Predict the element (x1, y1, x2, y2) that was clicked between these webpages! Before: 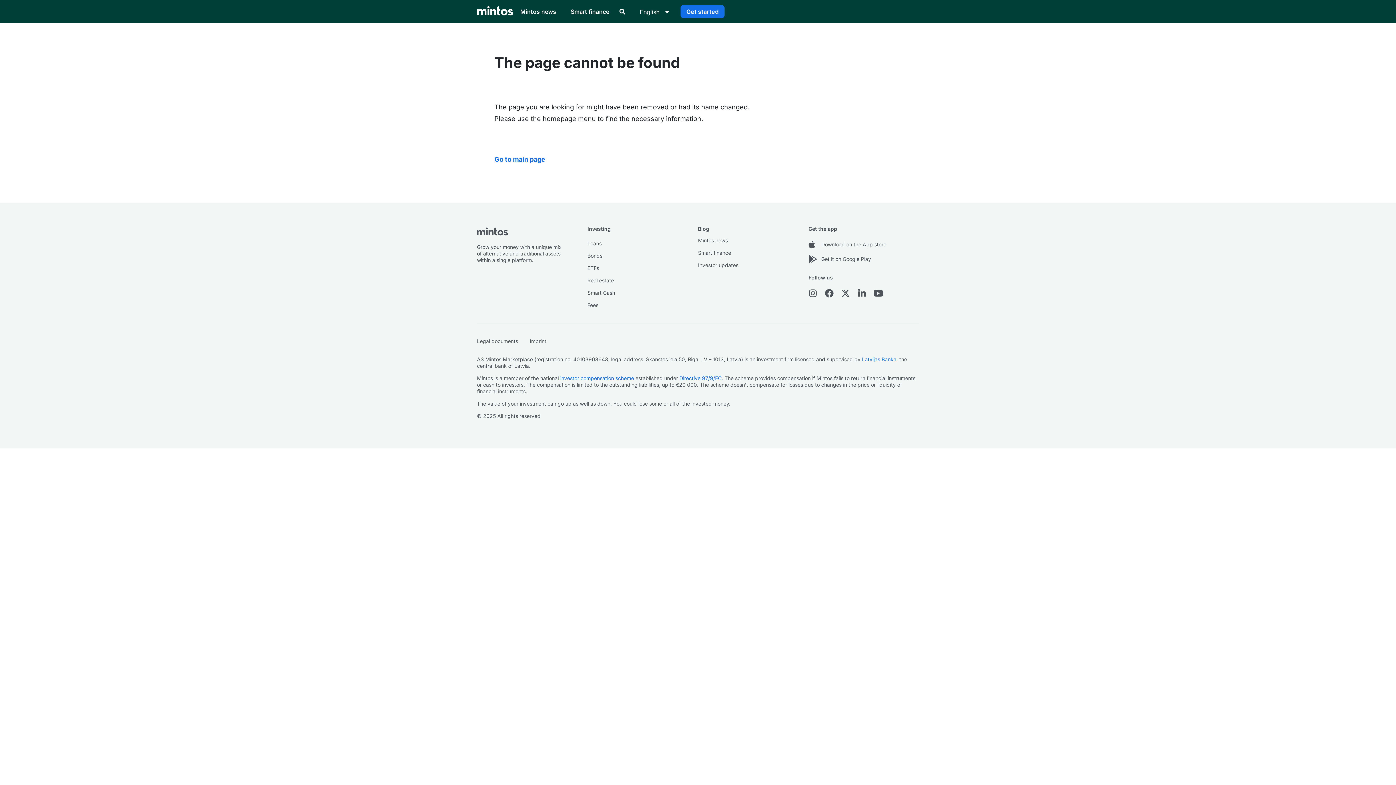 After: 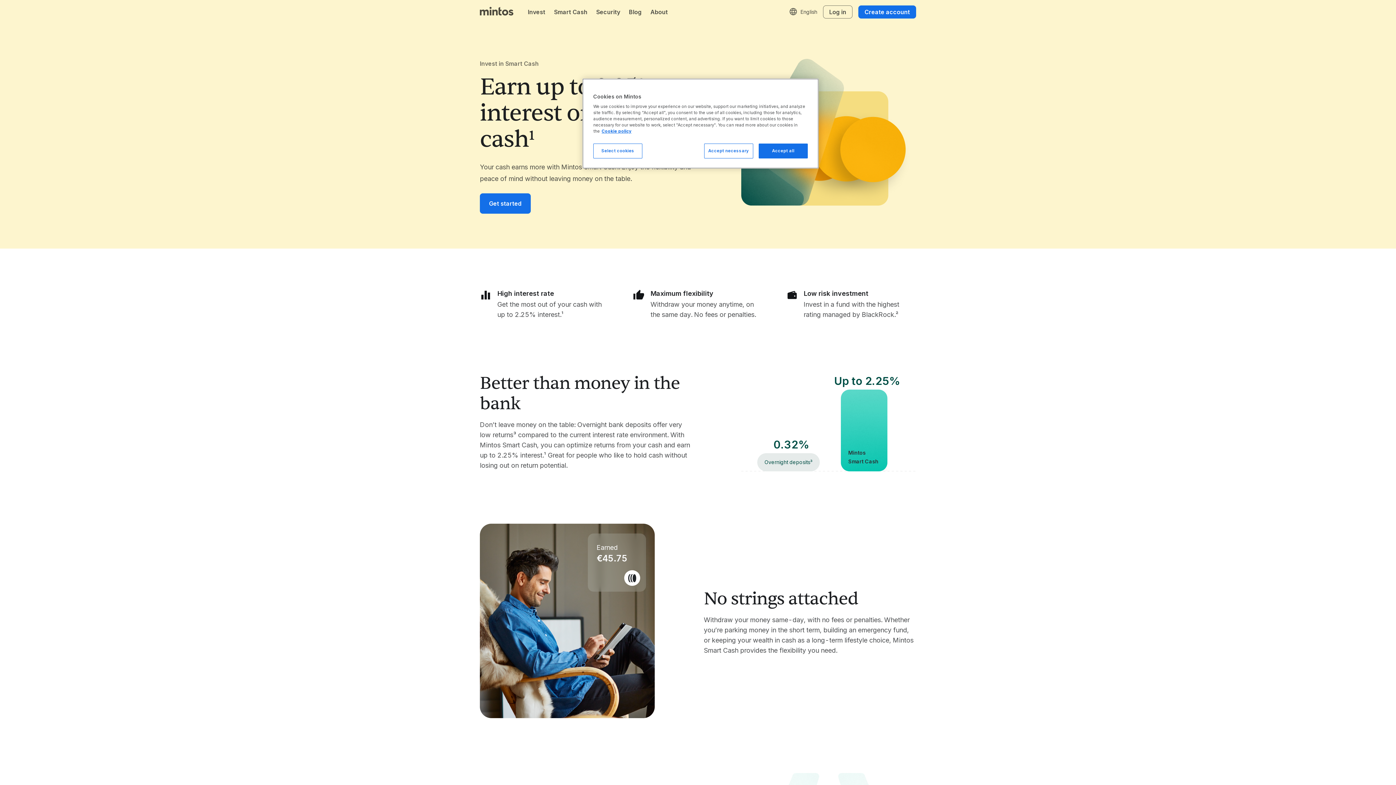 Action: label: Smart Cash bbox: (587, 289, 686, 296)